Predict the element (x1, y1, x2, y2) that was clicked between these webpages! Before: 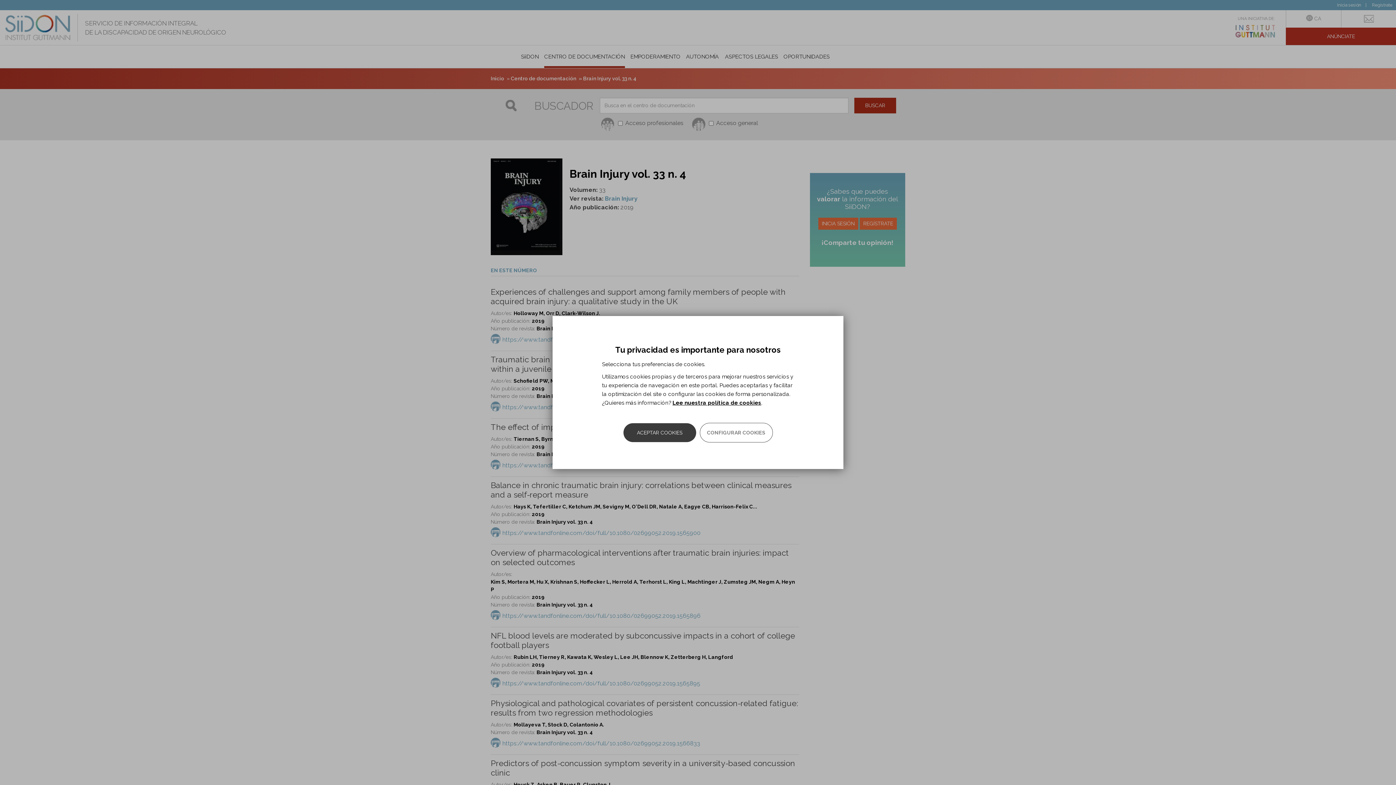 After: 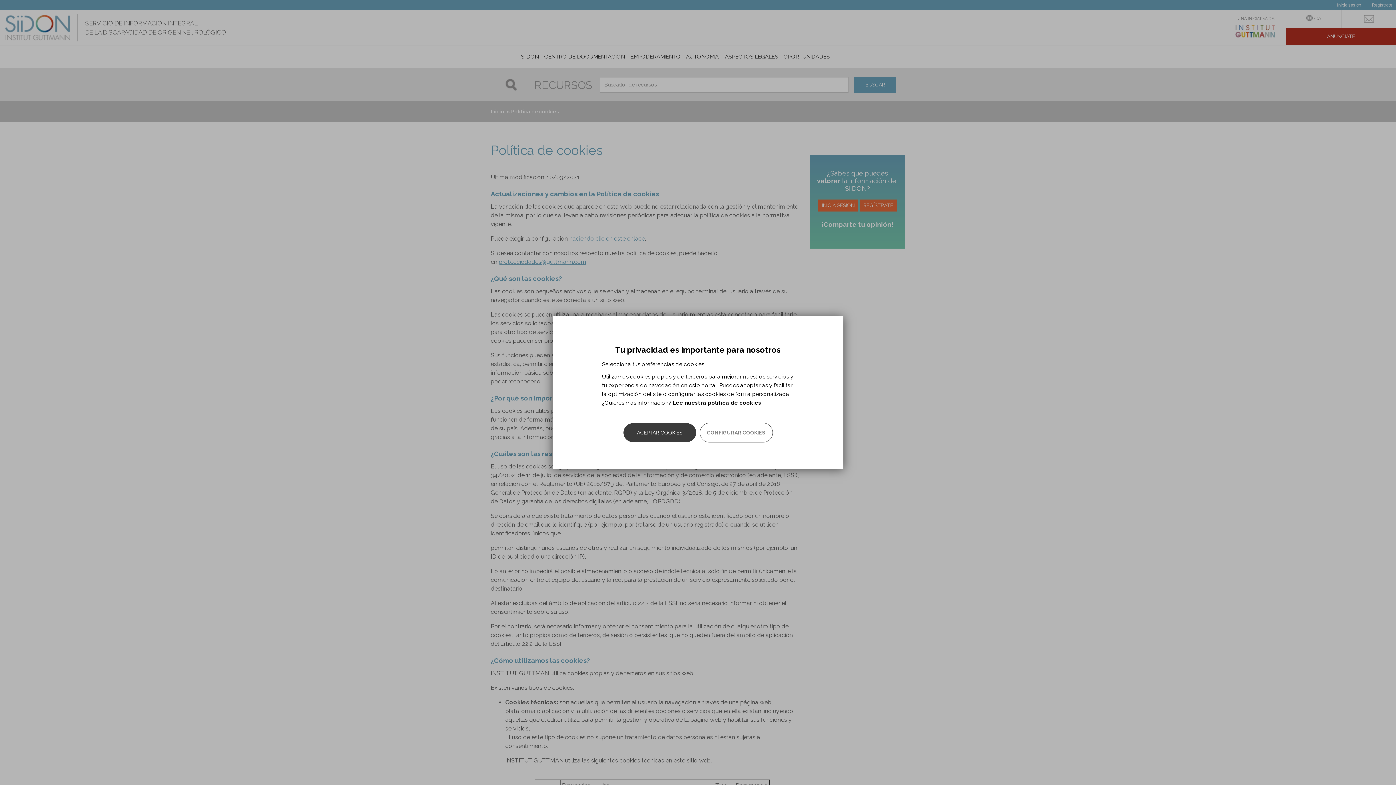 Action: bbox: (672, 399, 761, 406) label: Lee nuestra política de cookies